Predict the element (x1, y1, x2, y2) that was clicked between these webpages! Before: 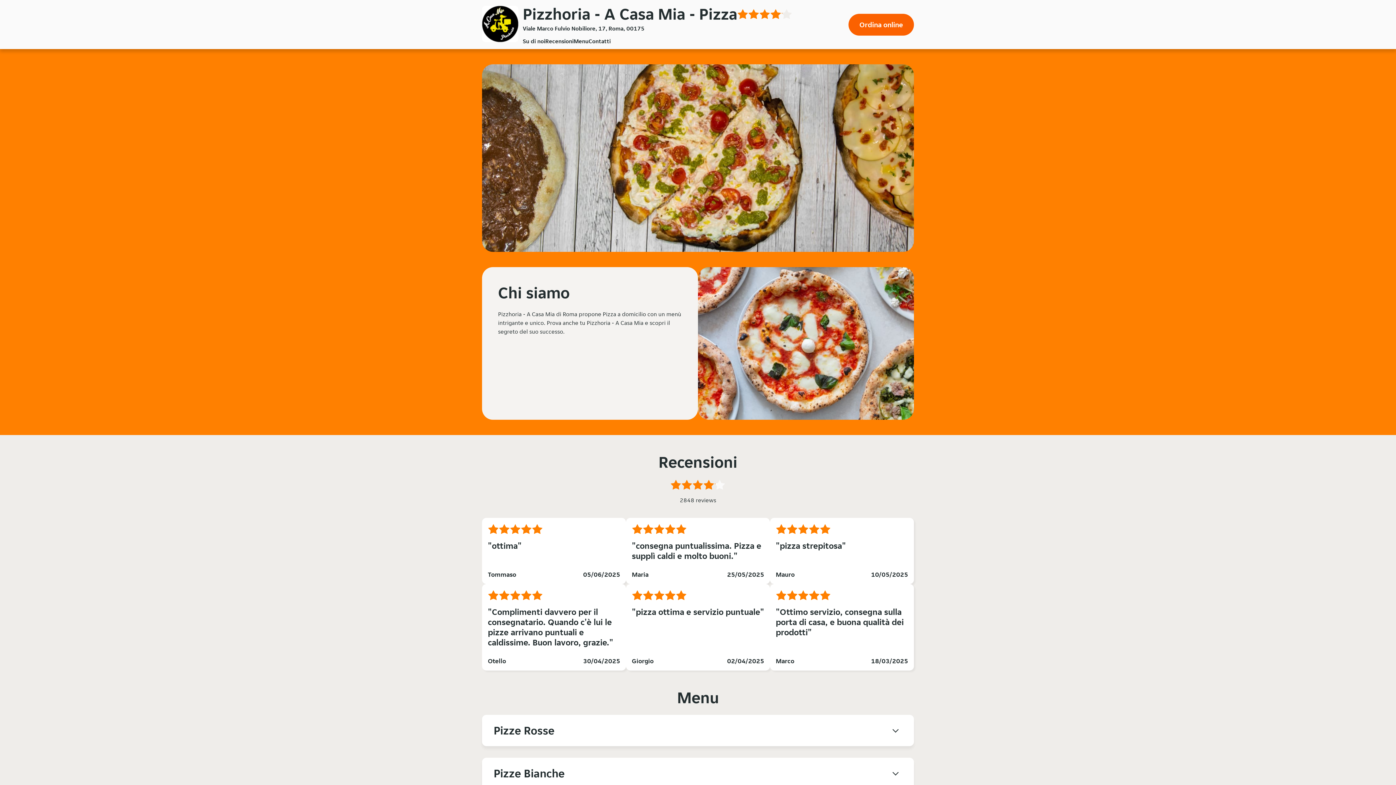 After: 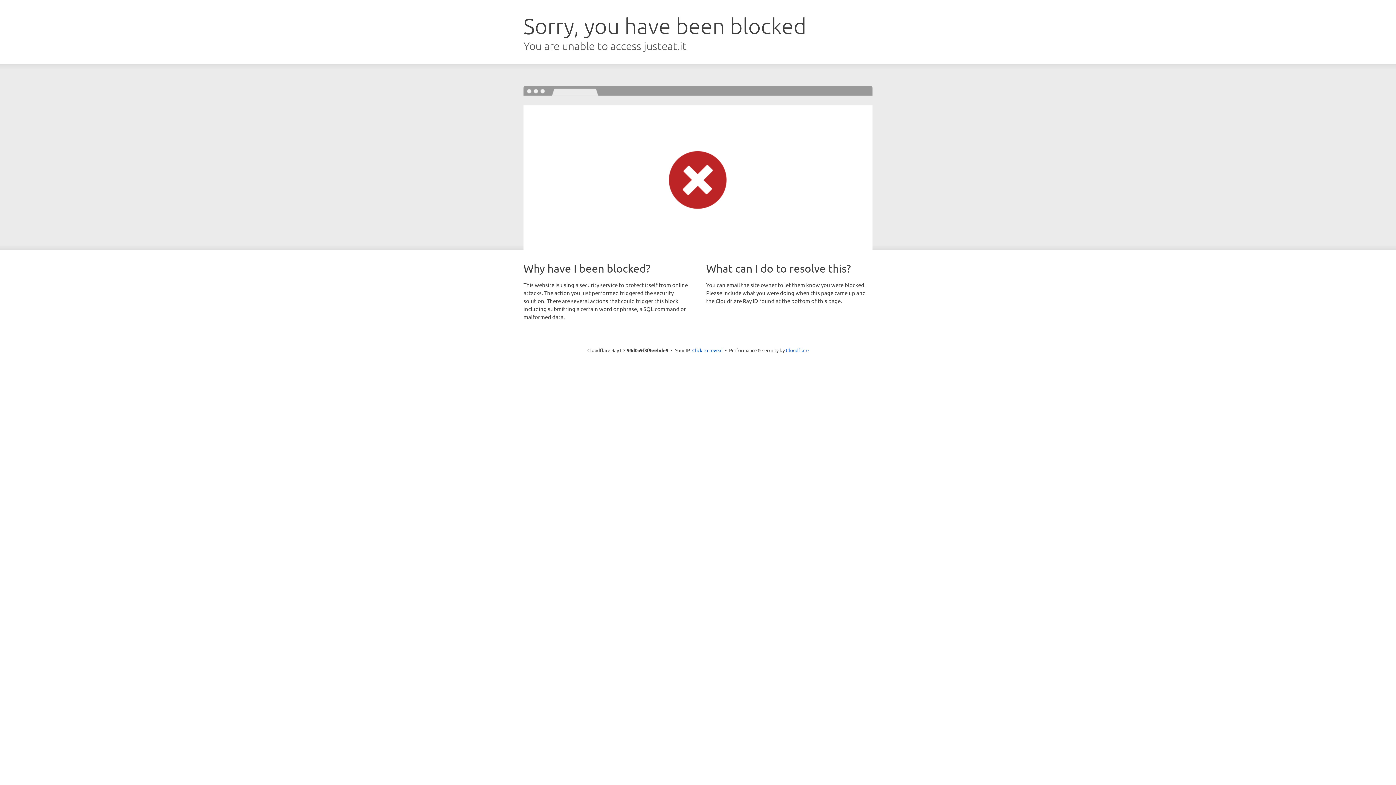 Action: label: Ordina online bbox: (848, 13, 914, 35)